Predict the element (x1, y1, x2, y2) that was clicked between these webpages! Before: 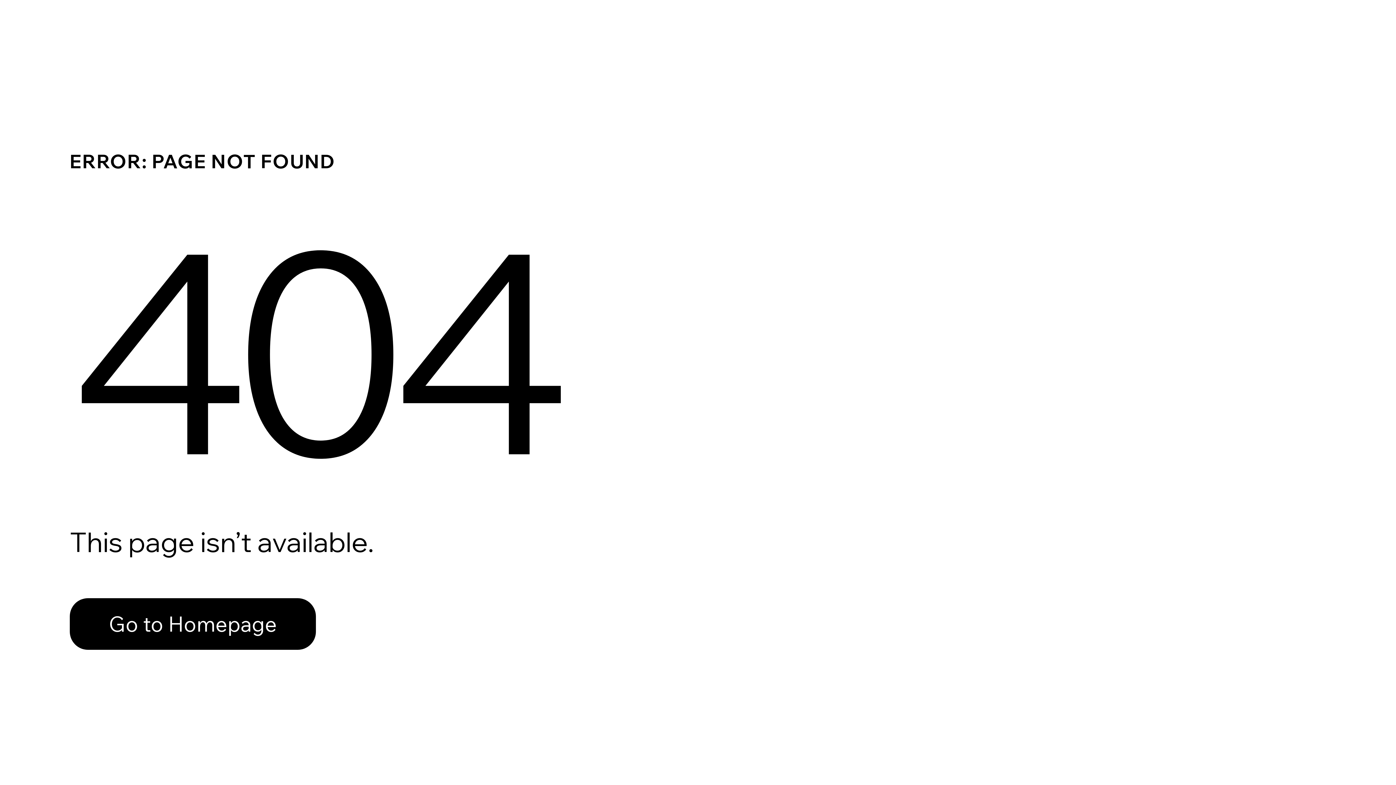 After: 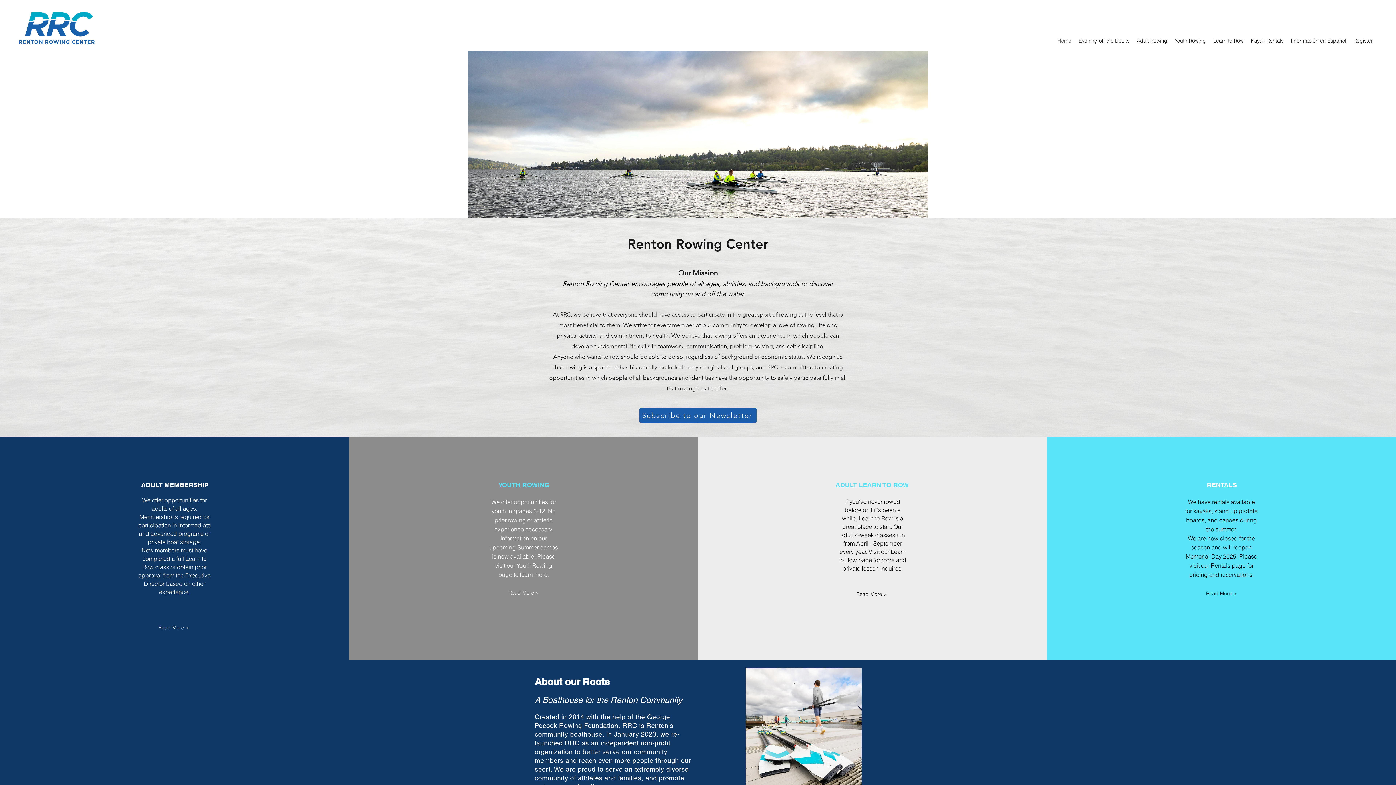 Action: label: Go to Homepage bbox: (69, 582, 768, 659)